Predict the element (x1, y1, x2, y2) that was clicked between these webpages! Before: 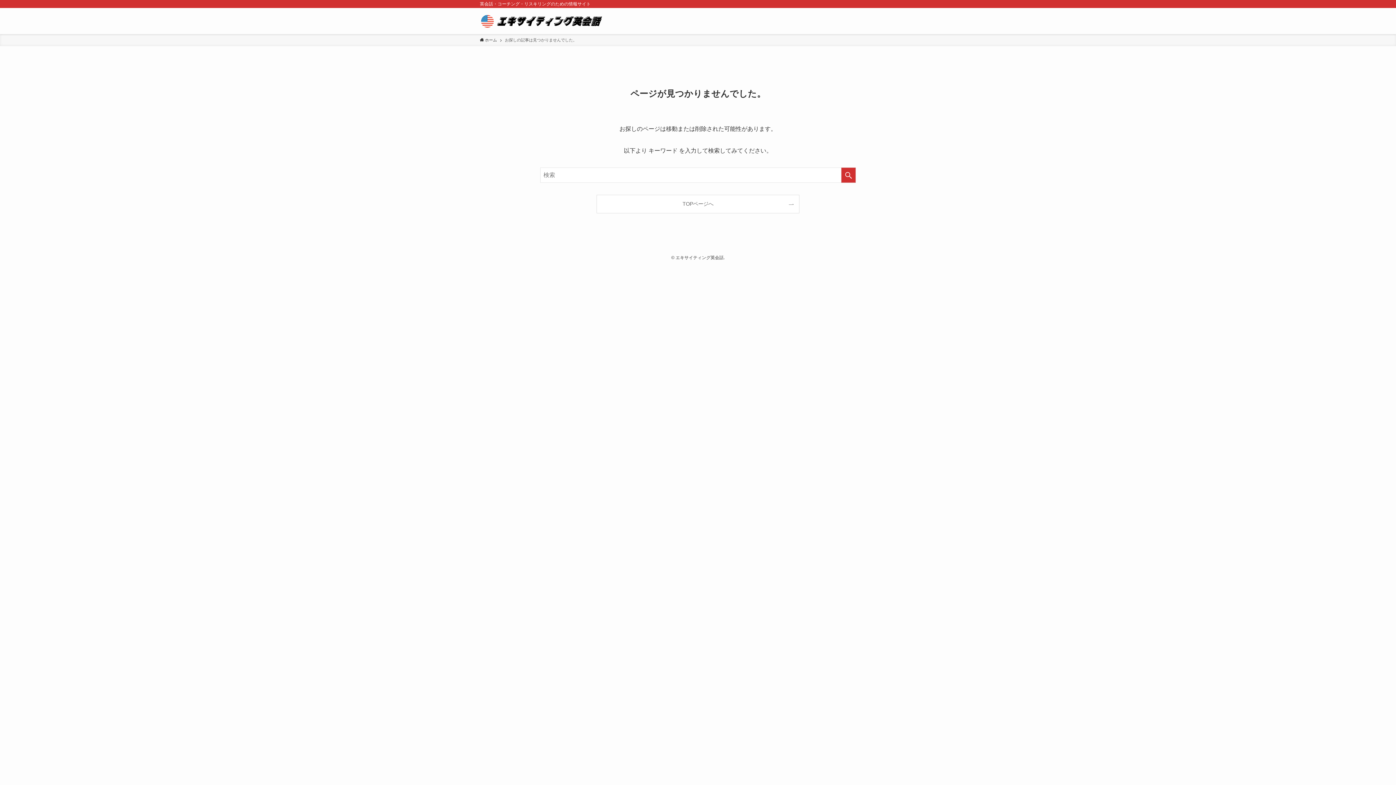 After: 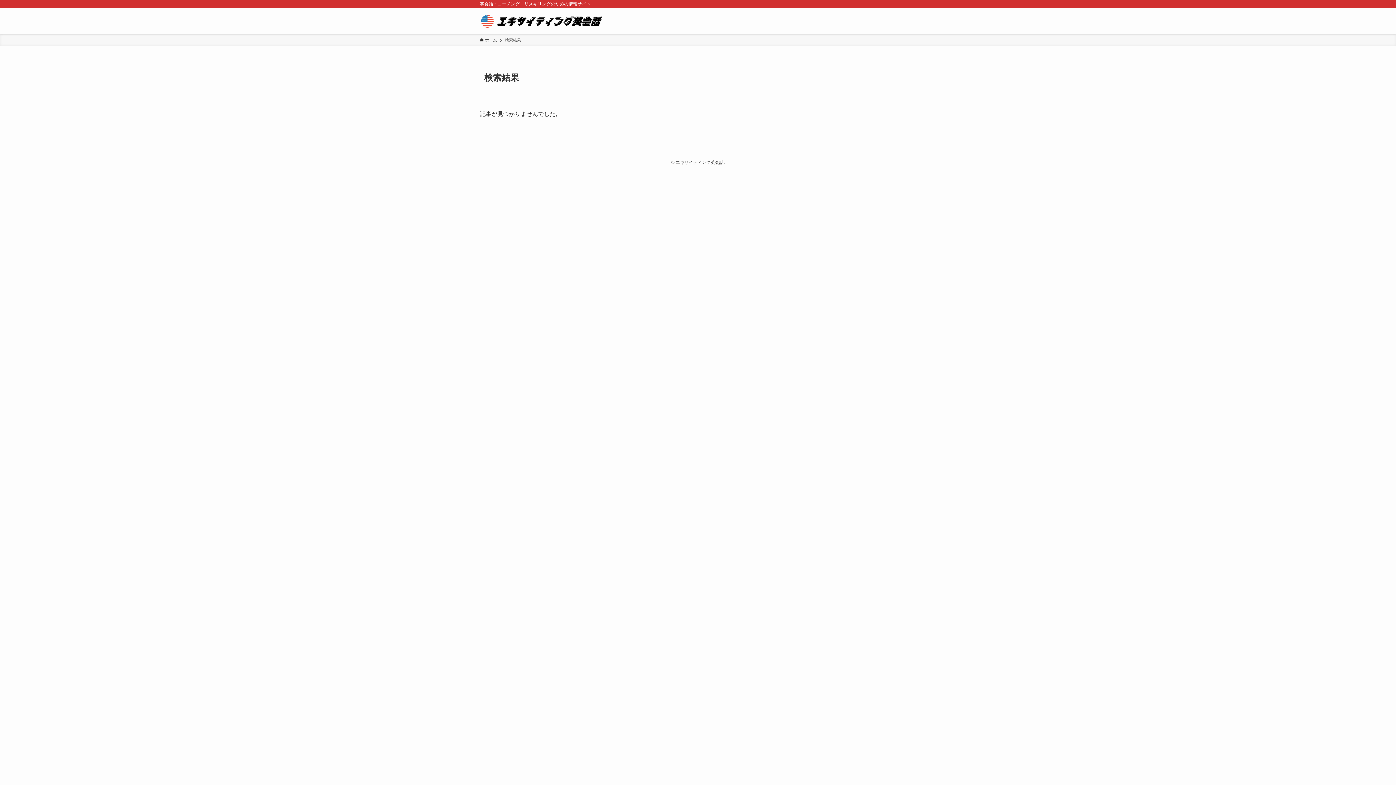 Action: bbox: (841, 167, 856, 182) label: 検索を実行する